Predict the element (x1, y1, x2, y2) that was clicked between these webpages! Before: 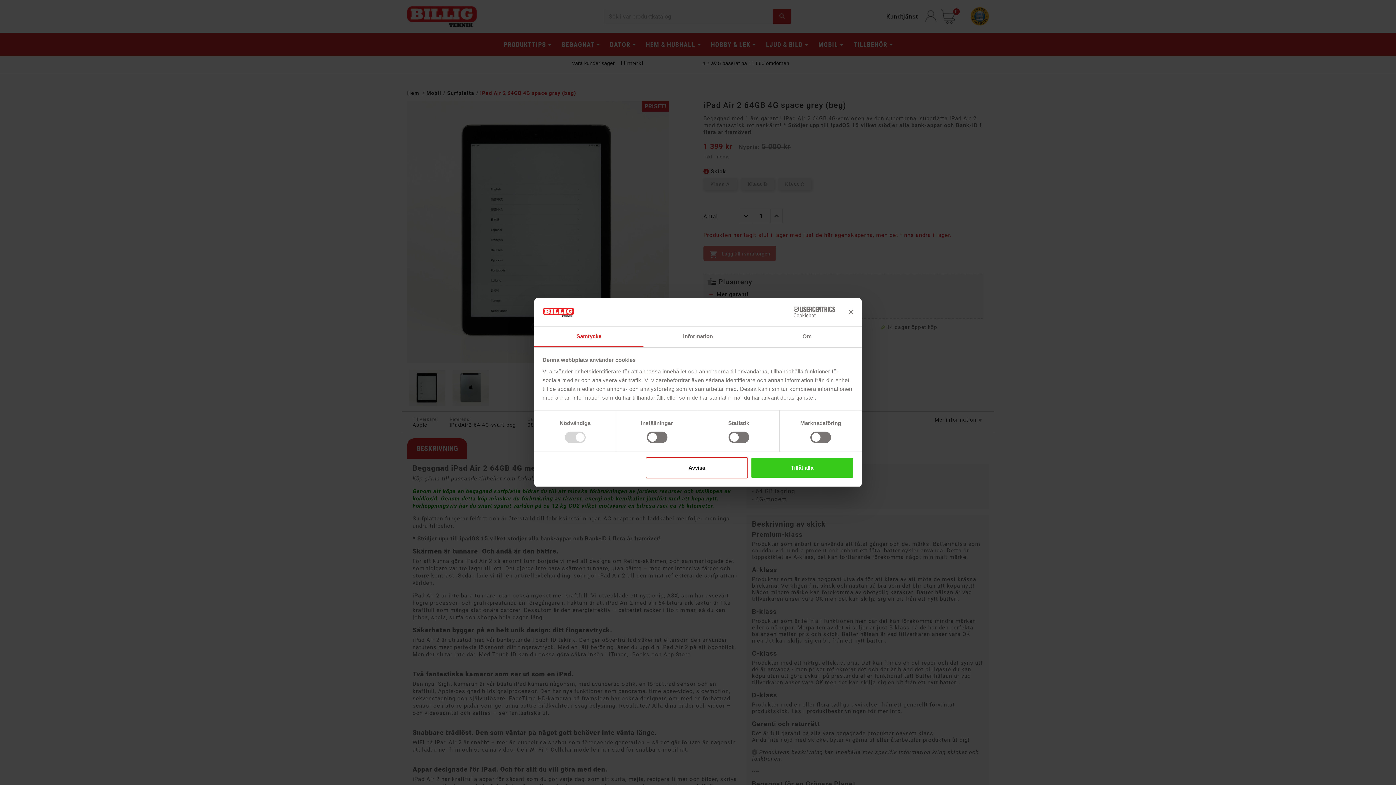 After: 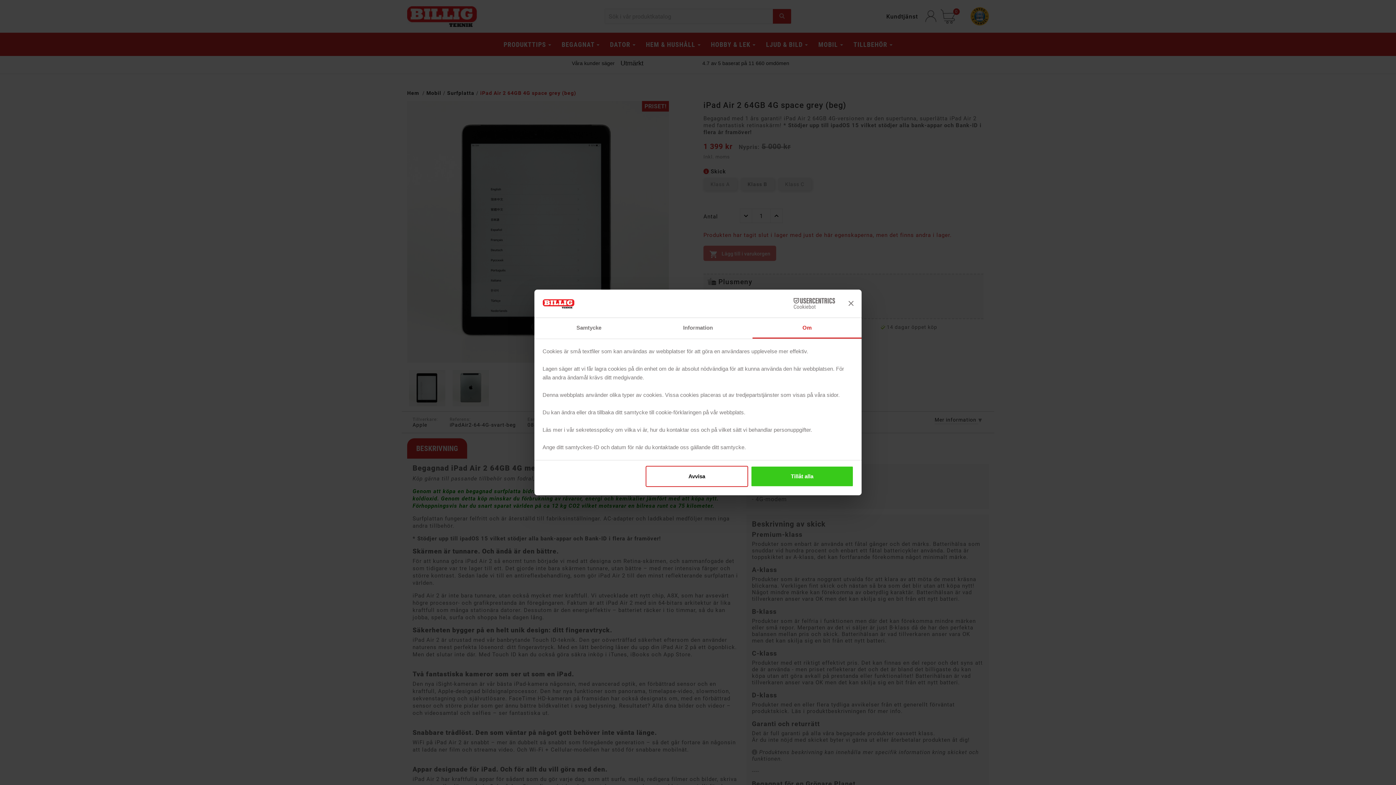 Action: bbox: (752, 326, 861, 347) label: Om